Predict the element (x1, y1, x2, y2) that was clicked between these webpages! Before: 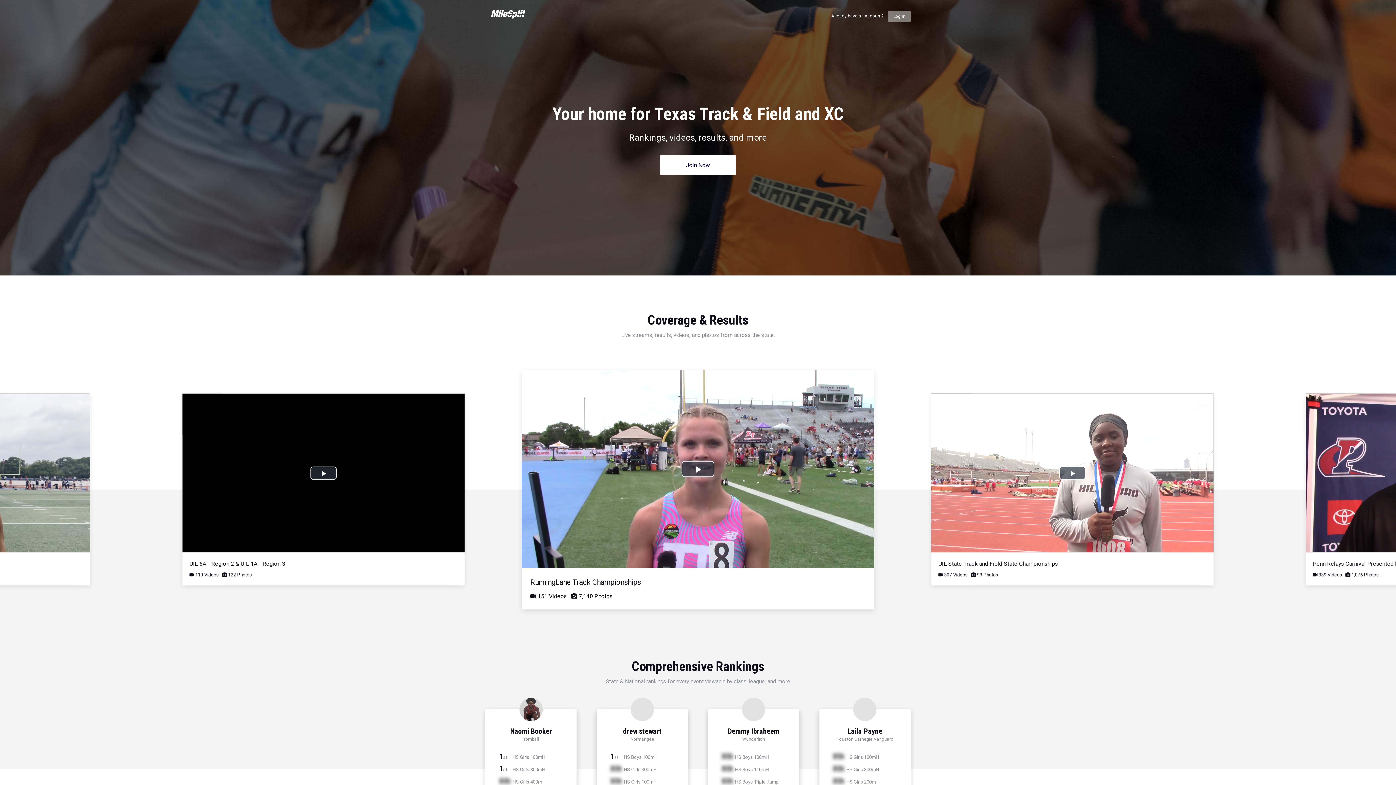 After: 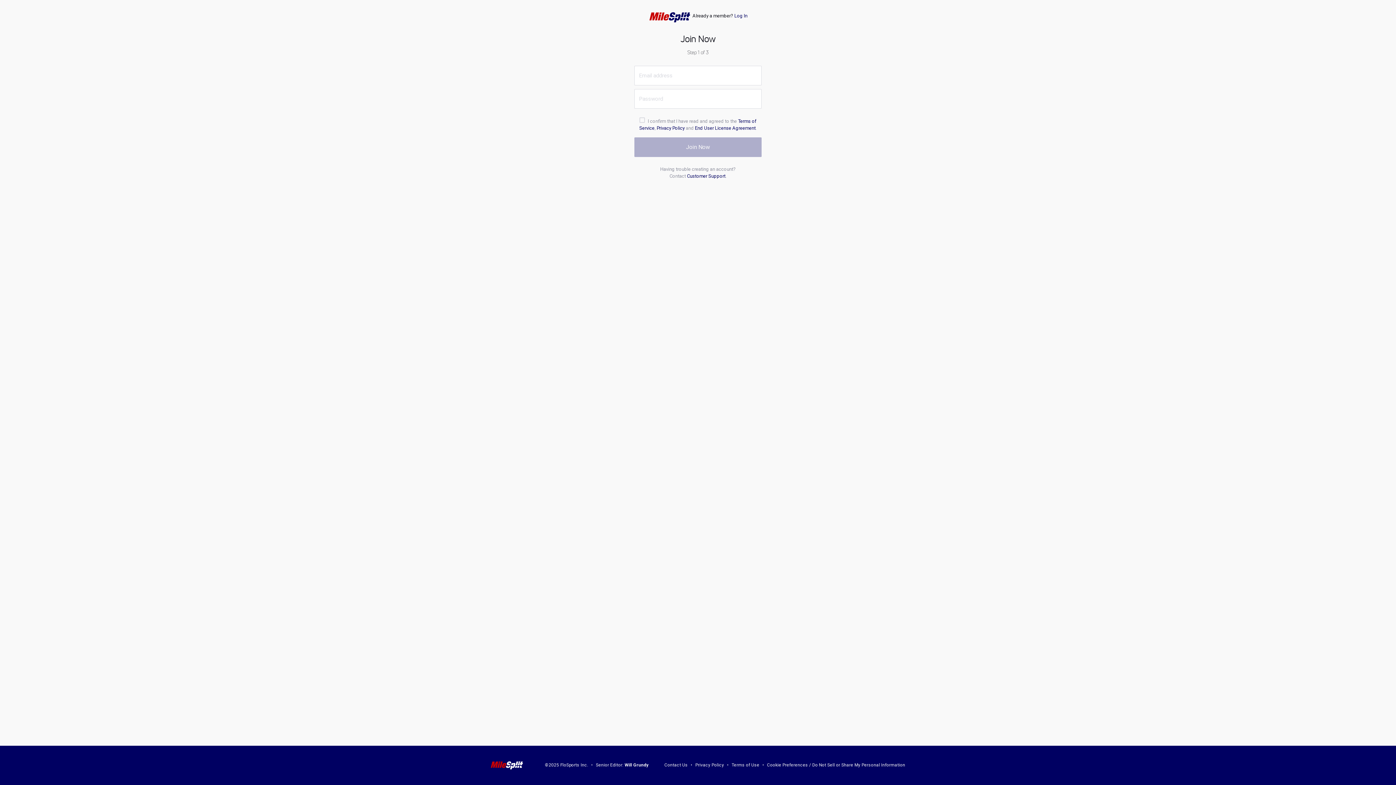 Action: label: Join Now bbox: (660, 155, 736, 175)